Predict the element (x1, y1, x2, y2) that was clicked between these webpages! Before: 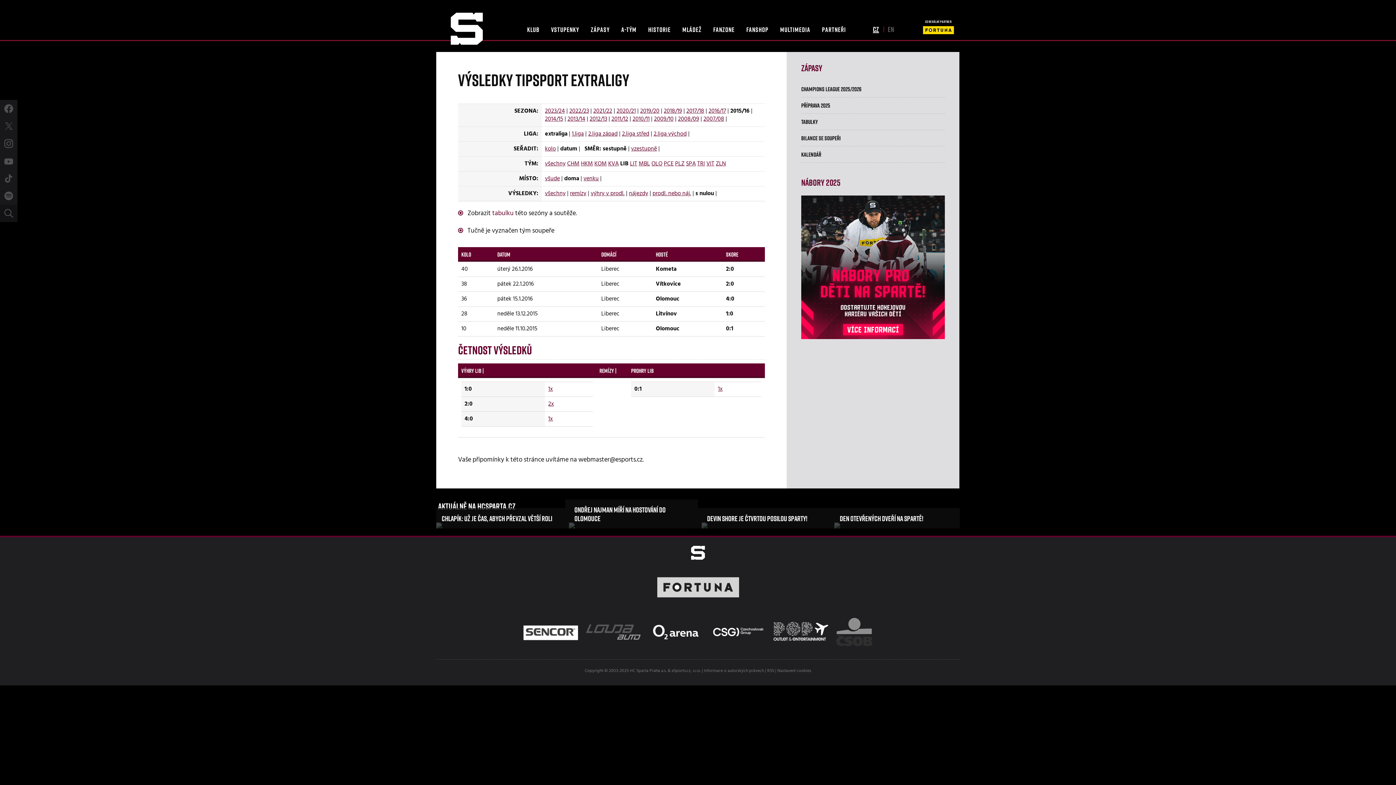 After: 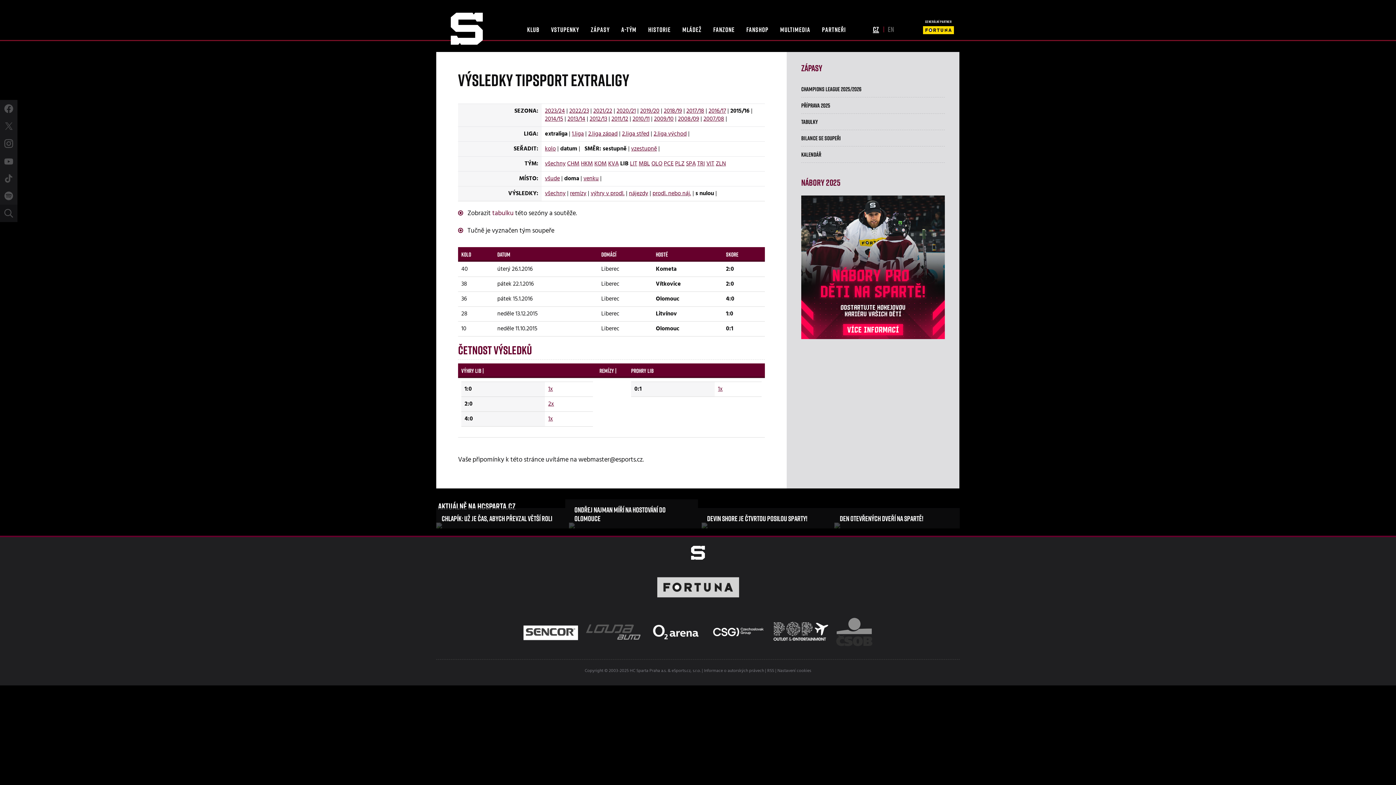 Action: bbox: (740, 19, 774, 40) label: FANSHOP